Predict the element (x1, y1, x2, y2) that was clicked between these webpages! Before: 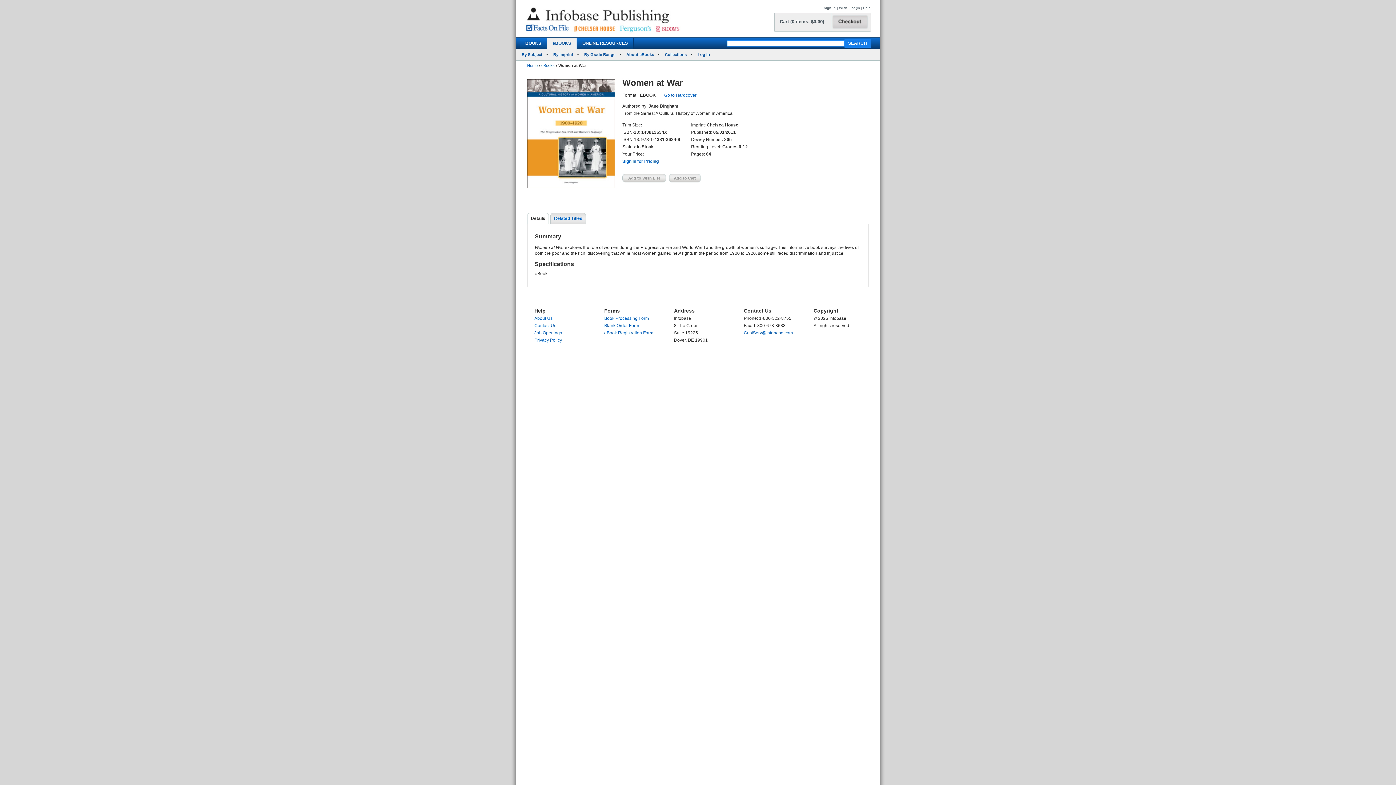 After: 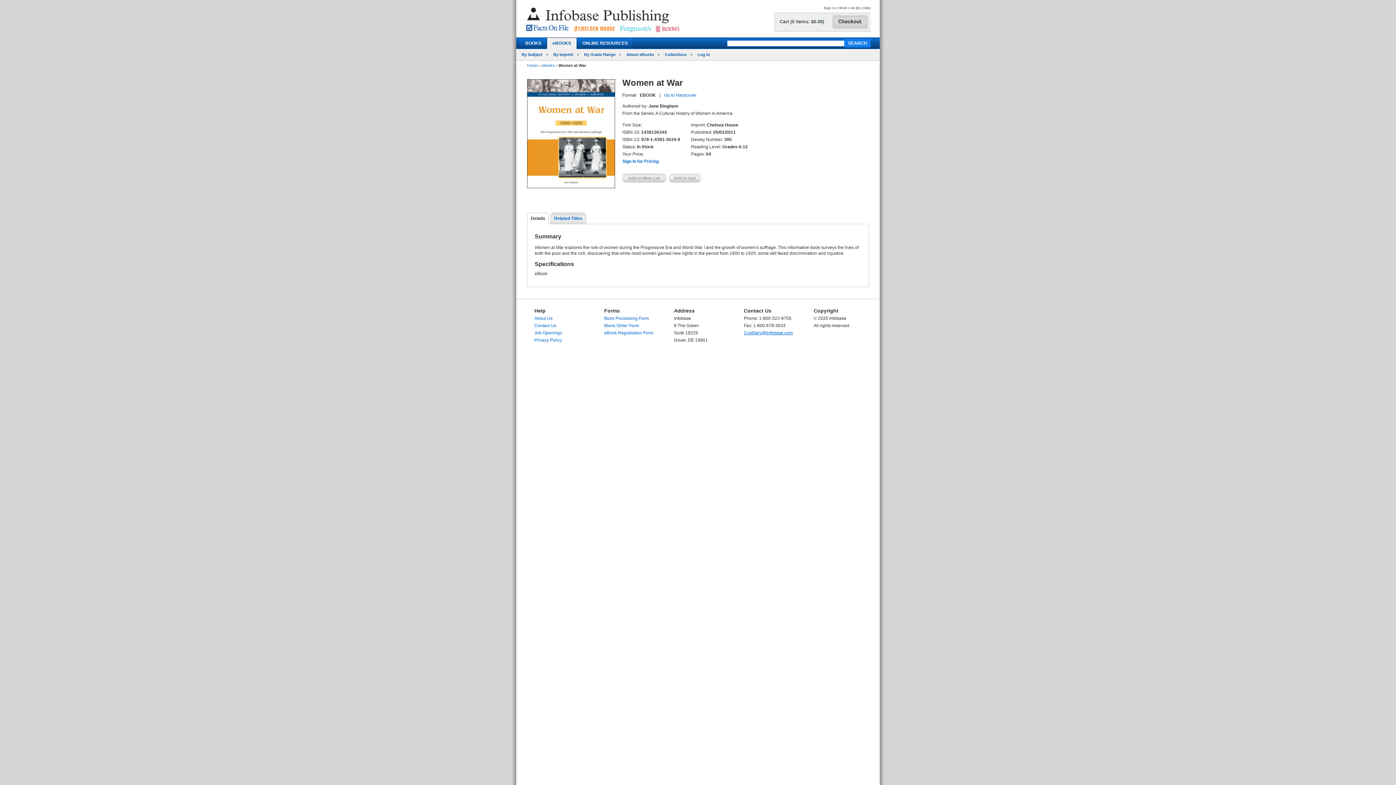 Action: bbox: (744, 330, 793, 335) label: CustServ@Infobase.com